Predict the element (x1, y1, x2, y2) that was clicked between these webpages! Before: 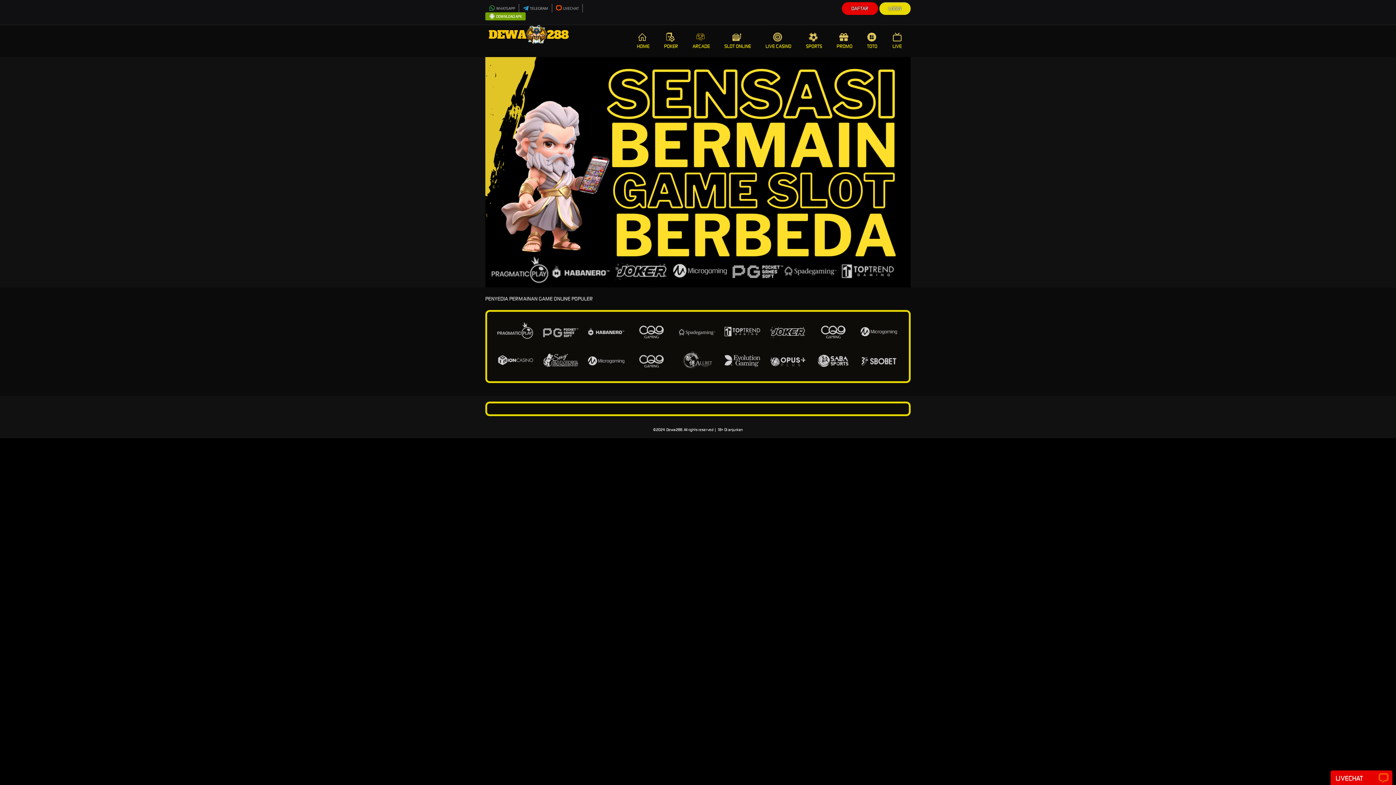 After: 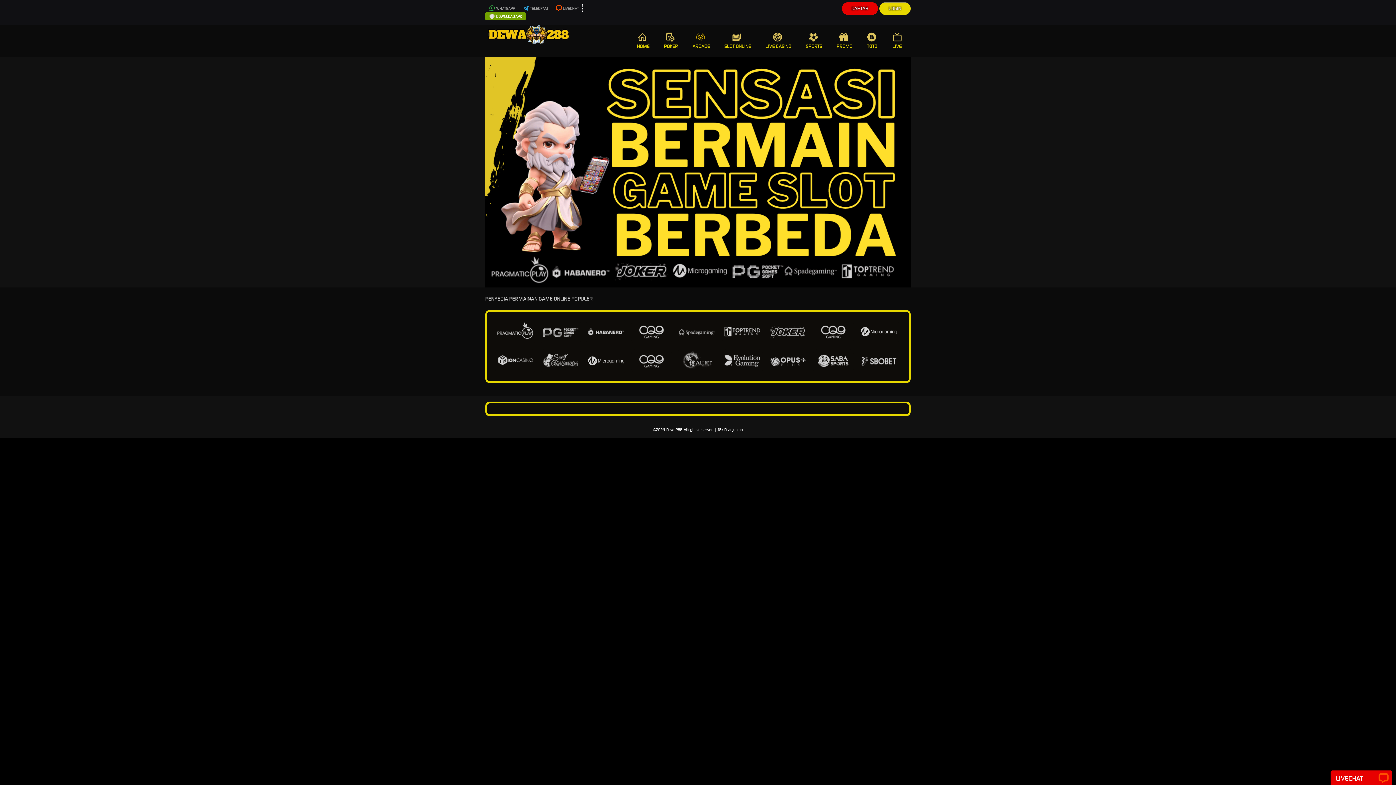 Action: bbox: (758, 25, 798, 57) label: LIVE CASINO